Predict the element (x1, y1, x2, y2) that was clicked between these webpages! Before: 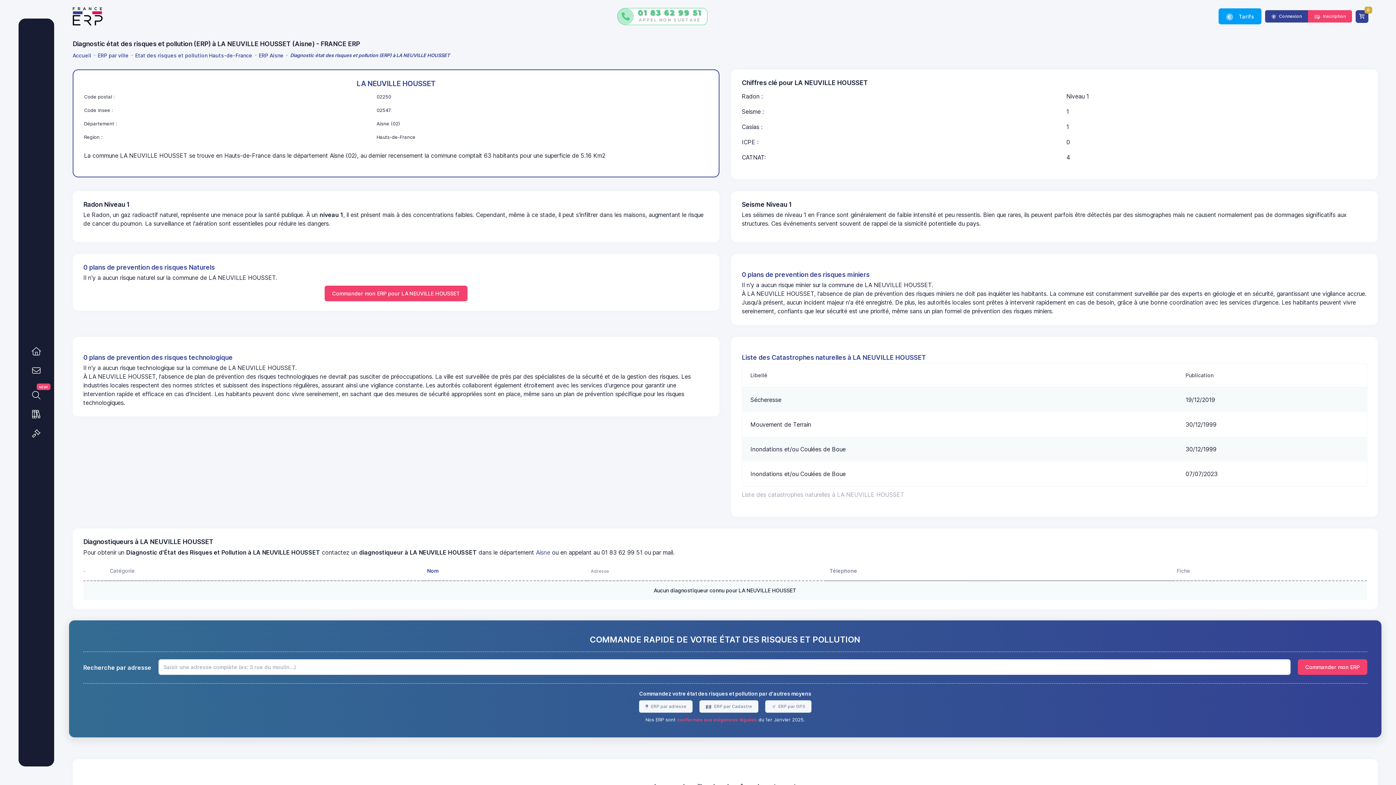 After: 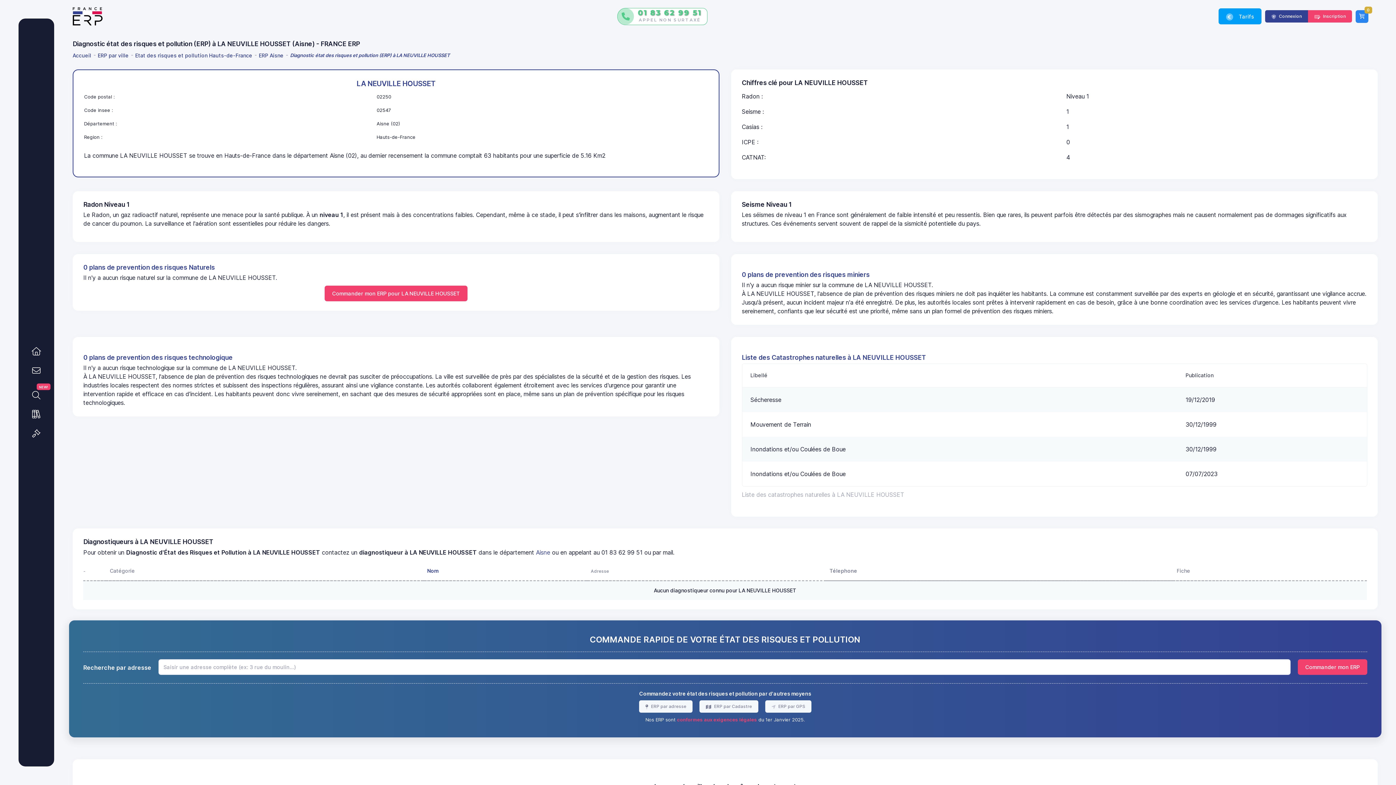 Action: bbox: (1355, 10, 1368, 22) label: 0